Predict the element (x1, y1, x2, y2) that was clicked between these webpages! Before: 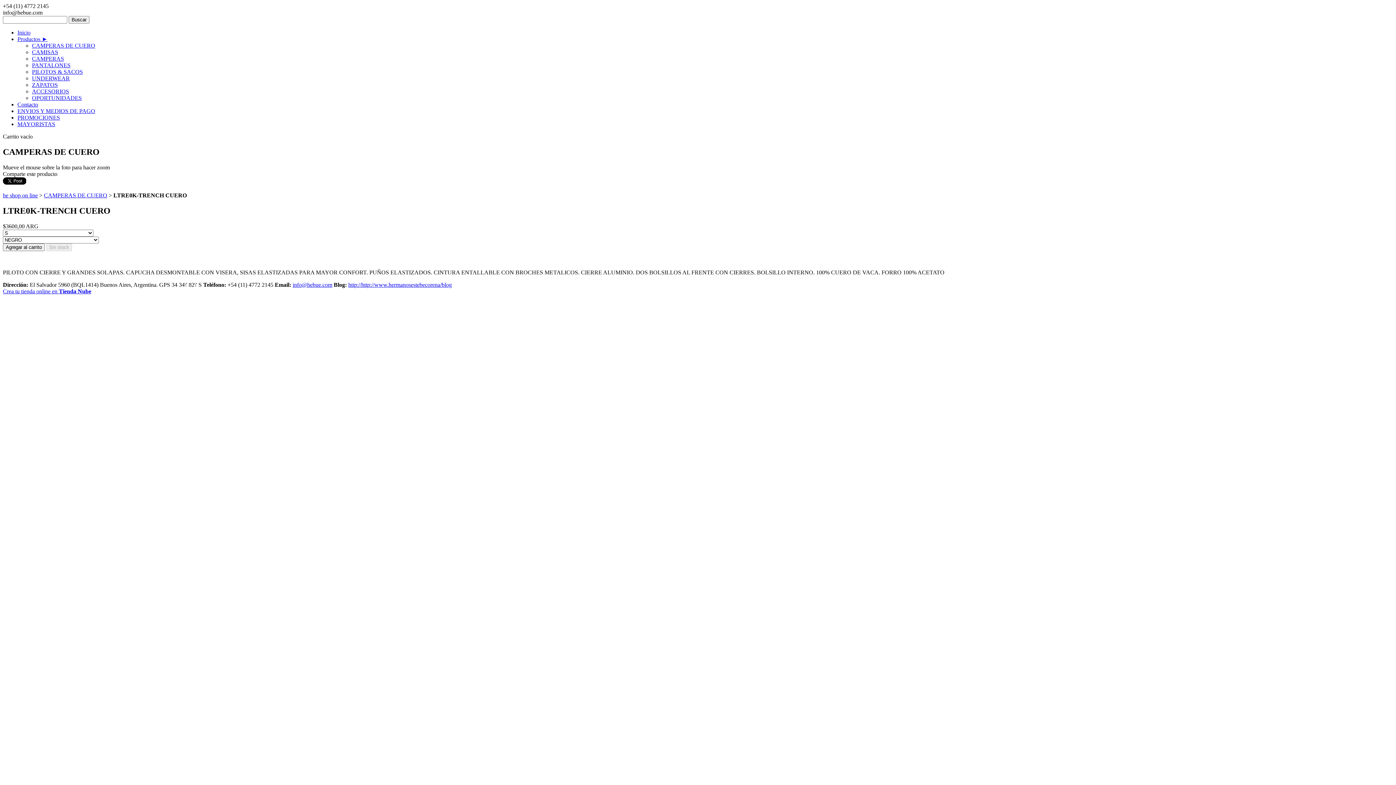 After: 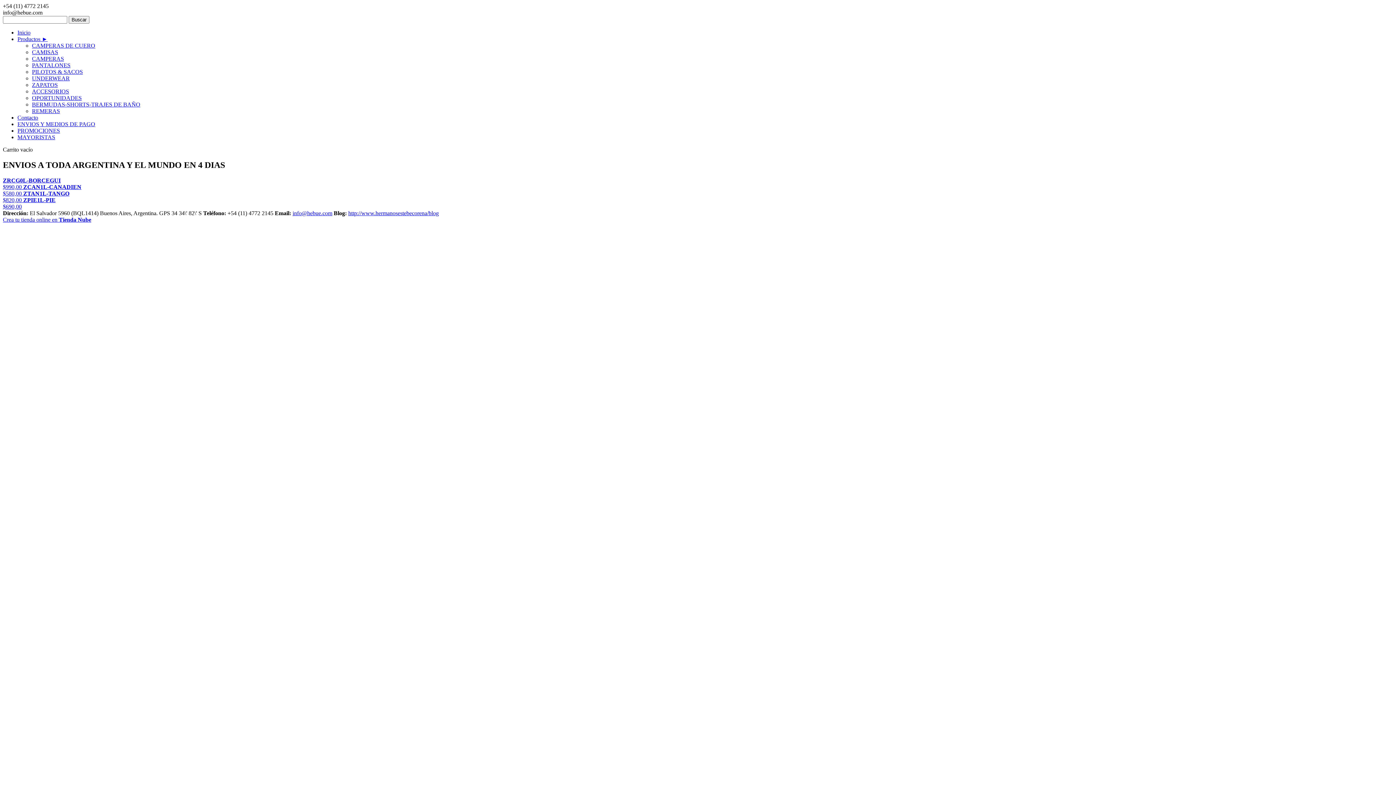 Action: label: he shop on line bbox: (2, 192, 37, 198)